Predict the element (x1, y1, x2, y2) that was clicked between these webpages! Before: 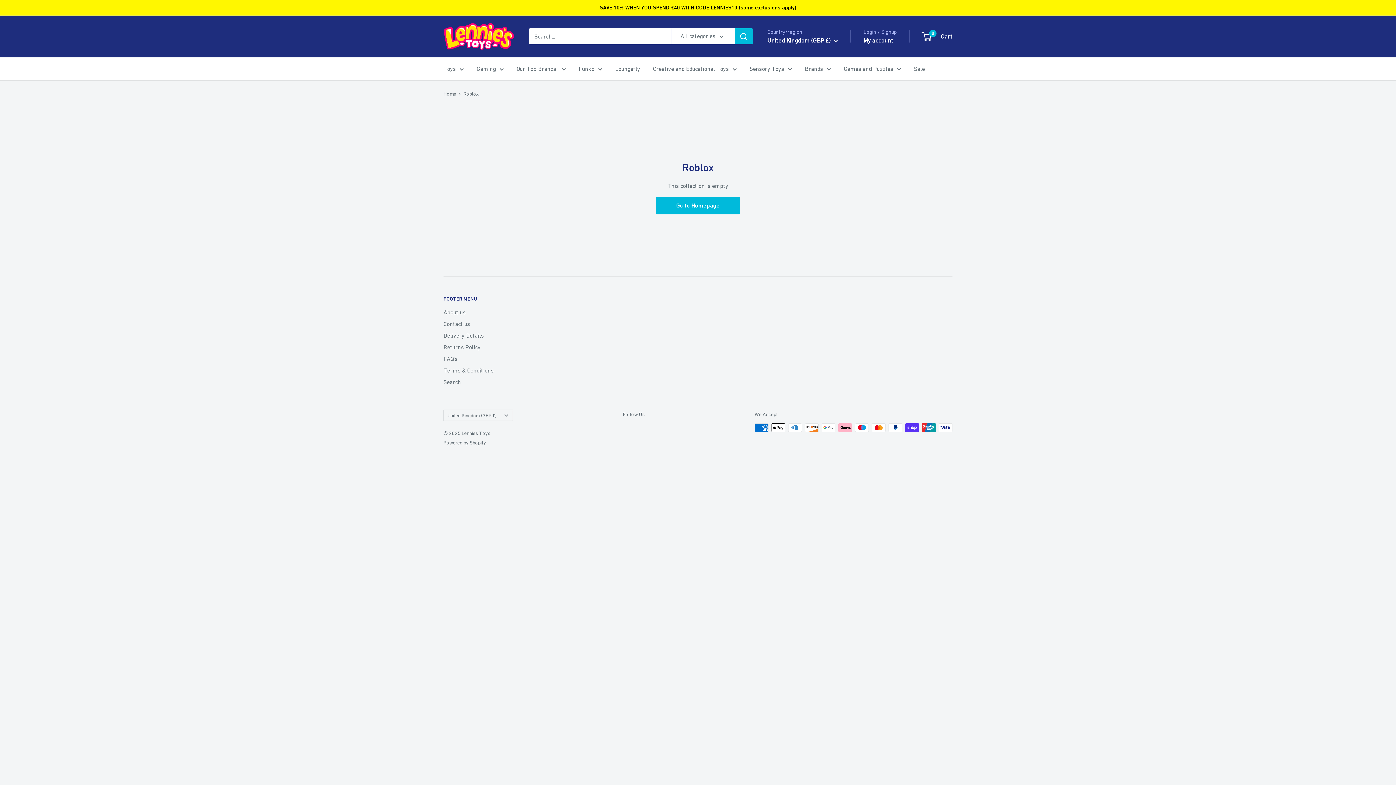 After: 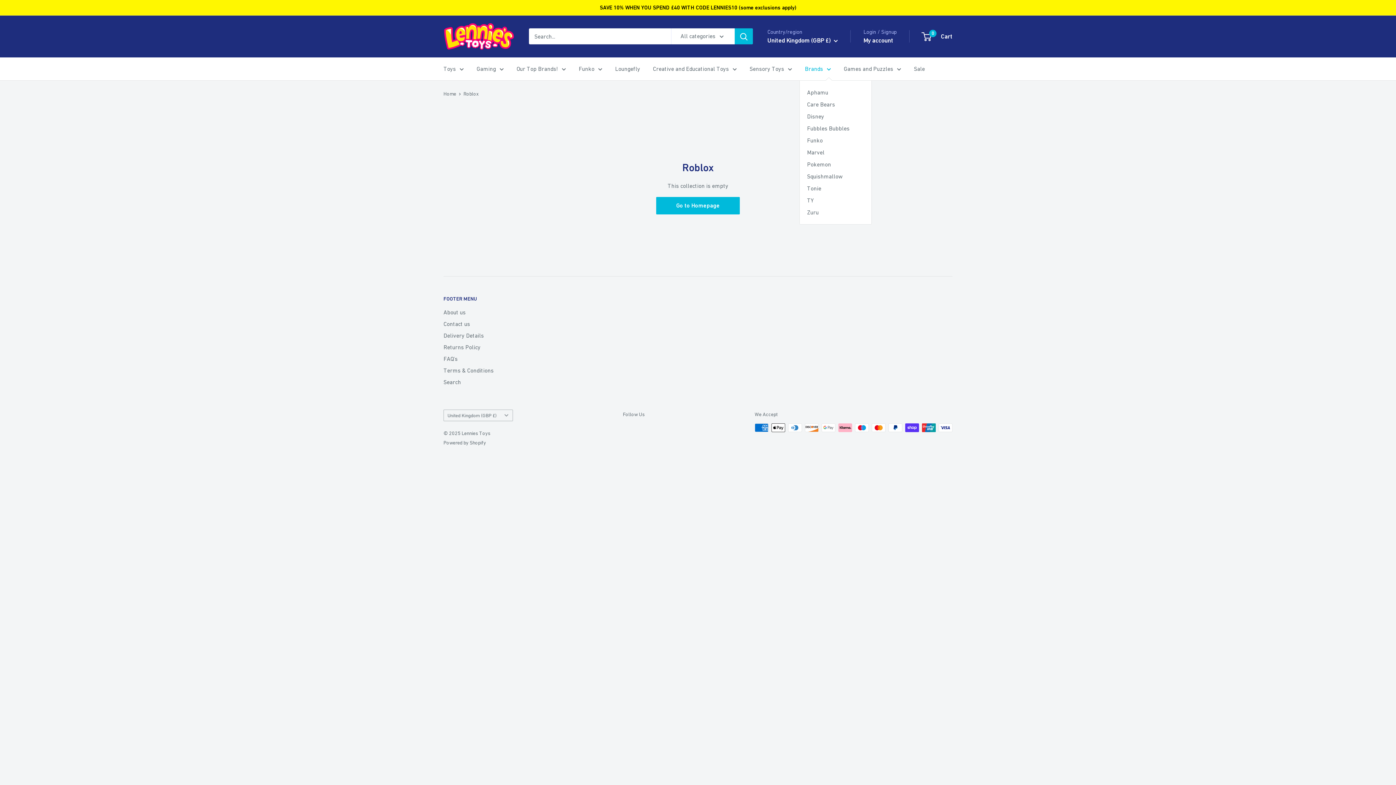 Action: label: Brands bbox: (805, 63, 831, 74)